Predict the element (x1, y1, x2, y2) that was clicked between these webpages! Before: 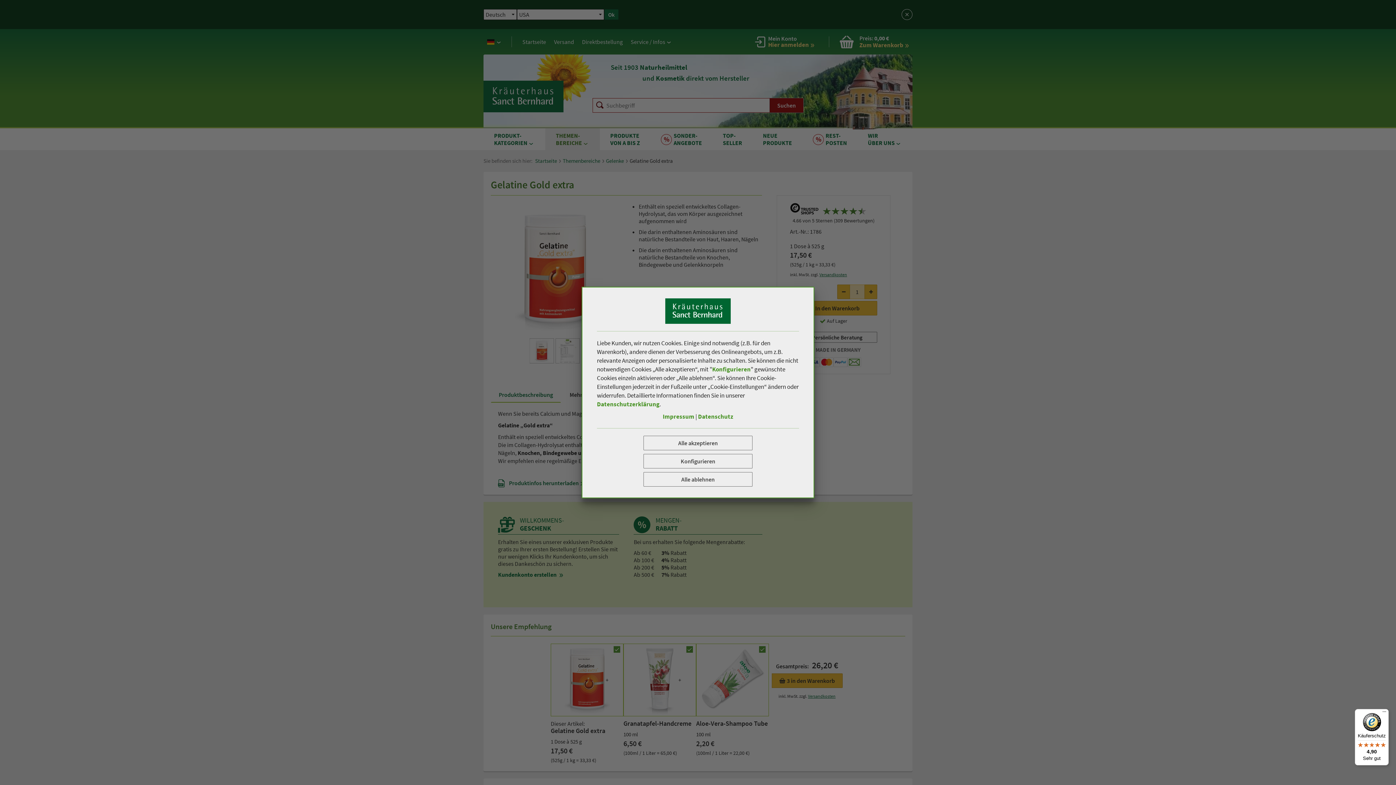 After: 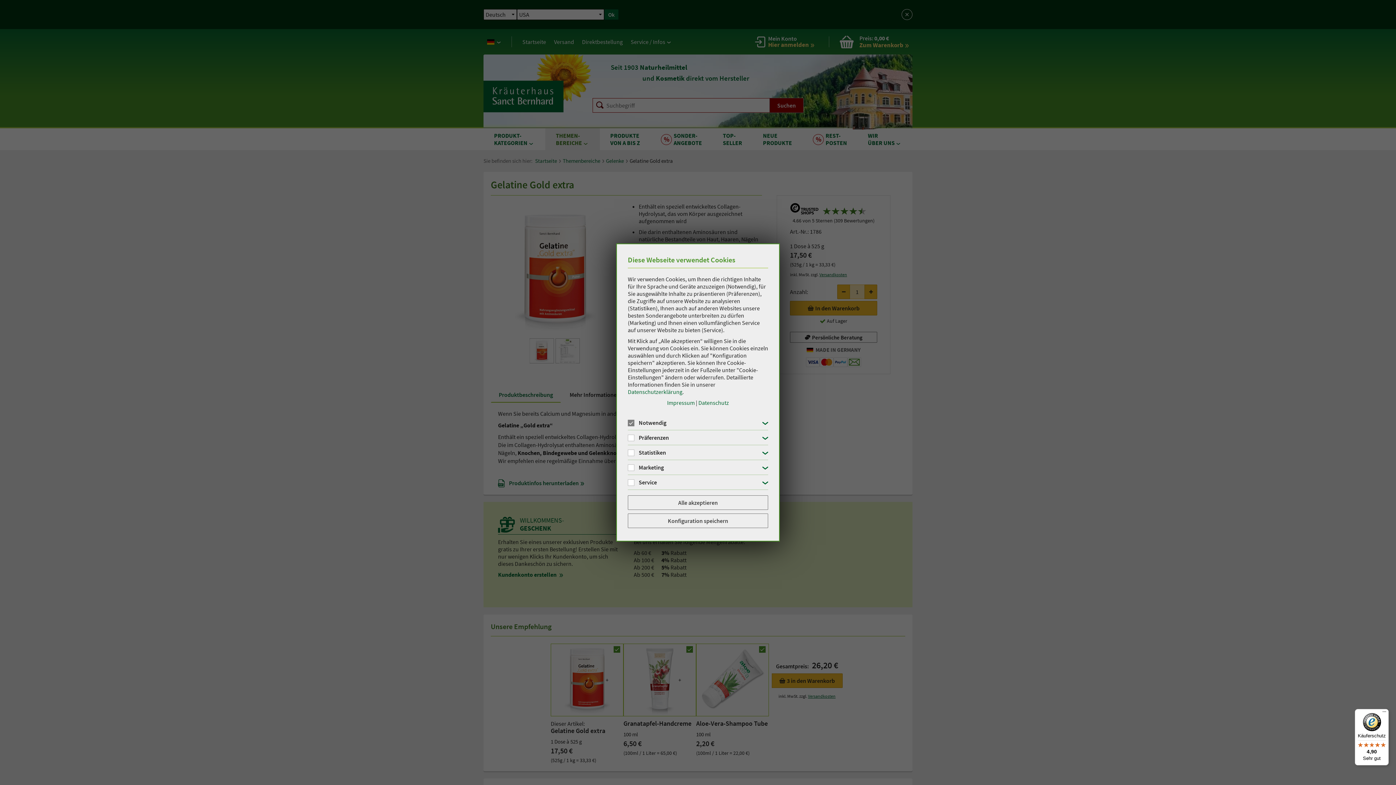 Action: bbox: (643, 454, 752, 468) label: Konfigurieren